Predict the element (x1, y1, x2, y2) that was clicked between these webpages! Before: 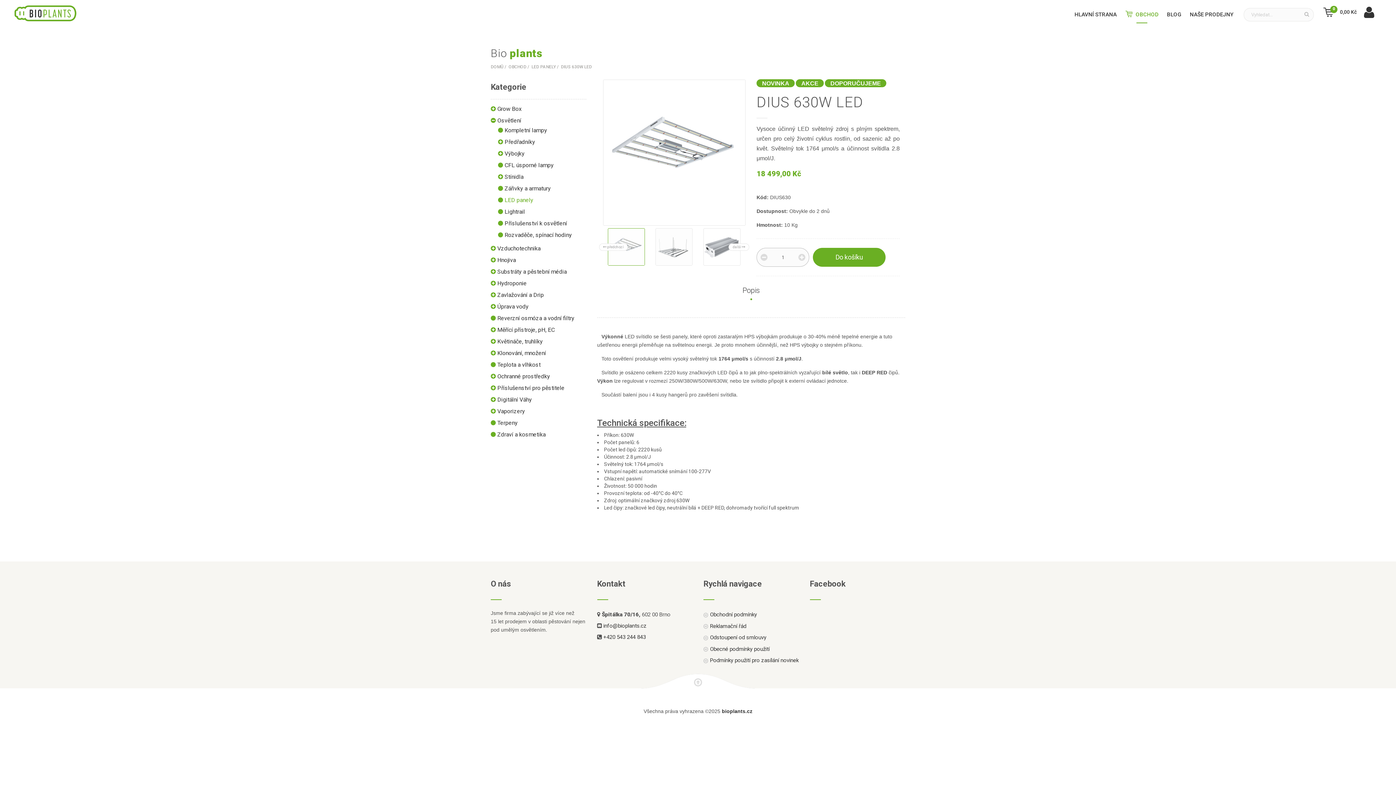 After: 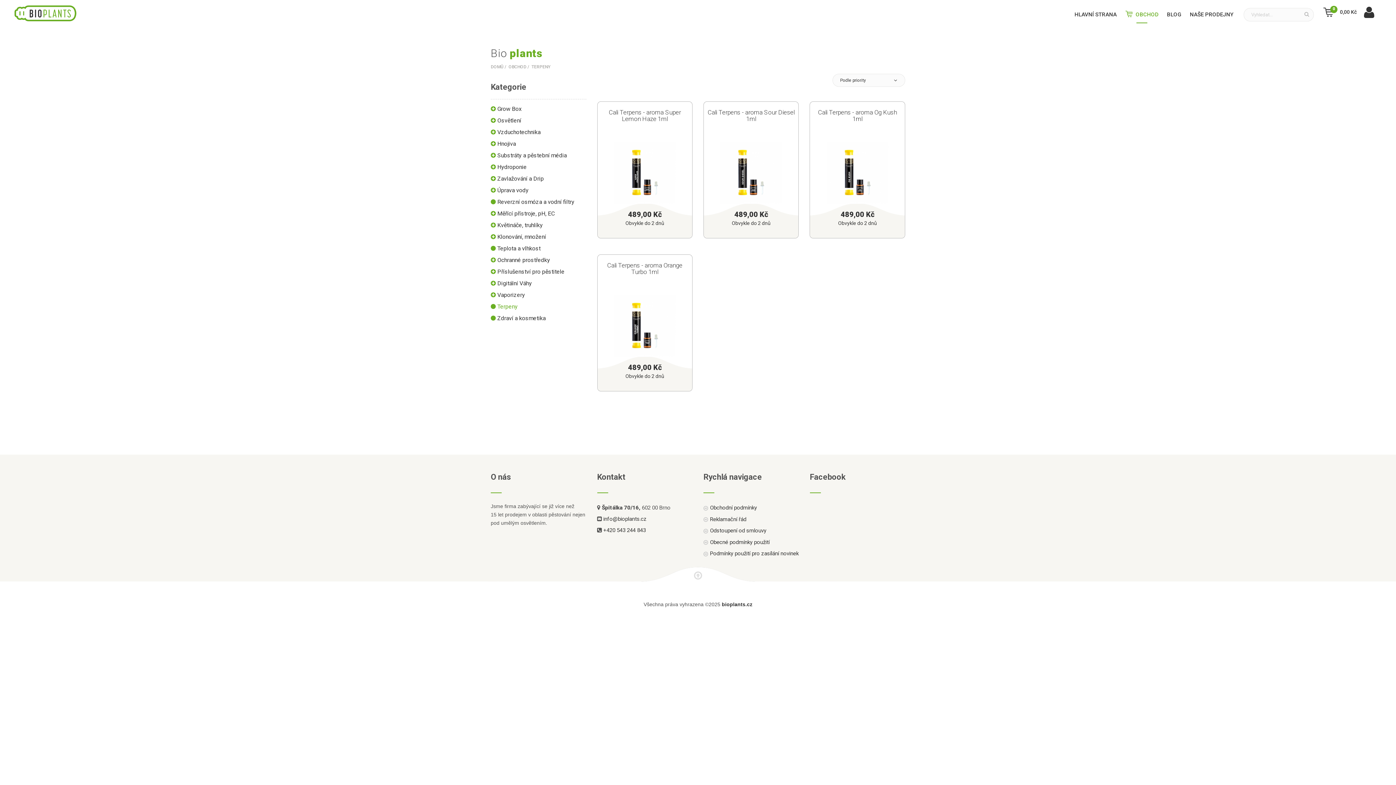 Action: label: Terpeny bbox: (497, 419, 517, 426)